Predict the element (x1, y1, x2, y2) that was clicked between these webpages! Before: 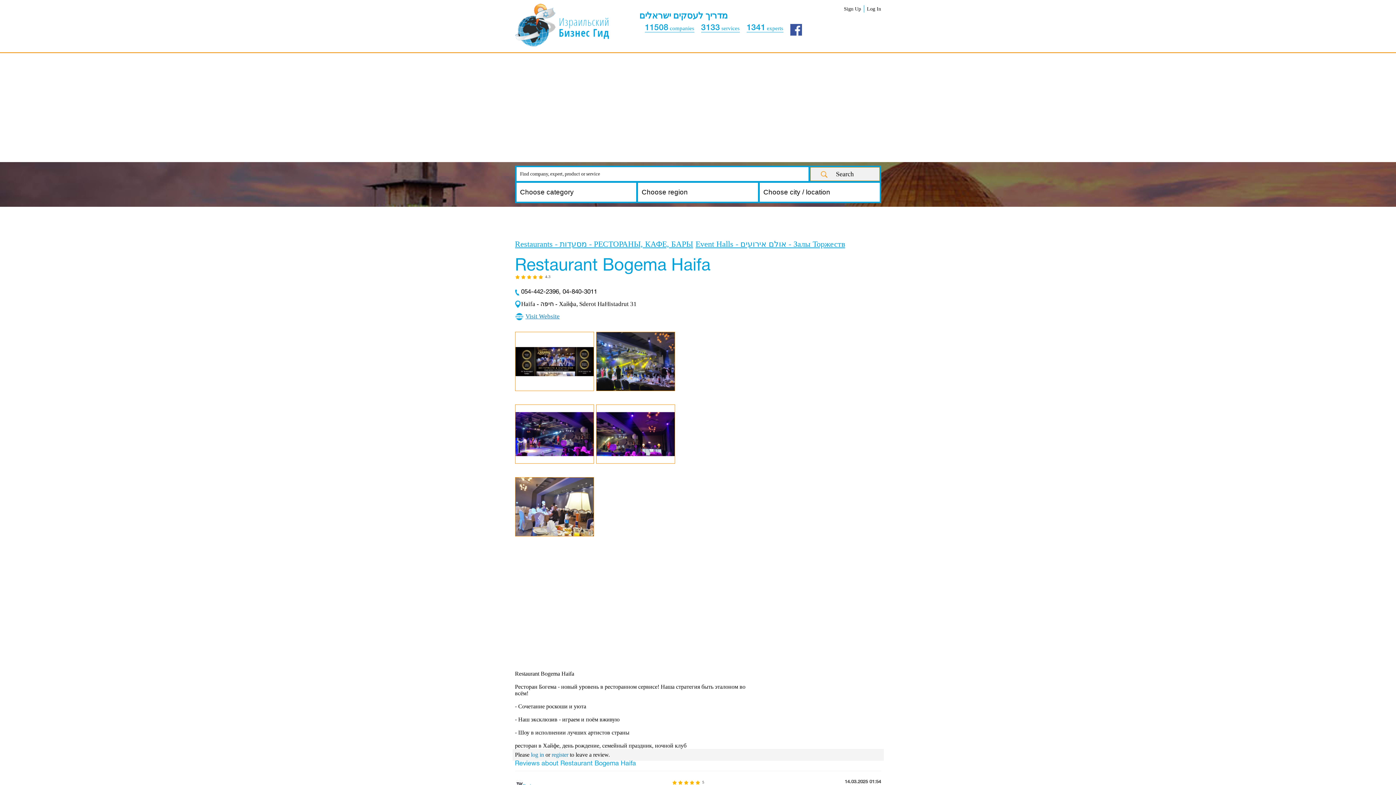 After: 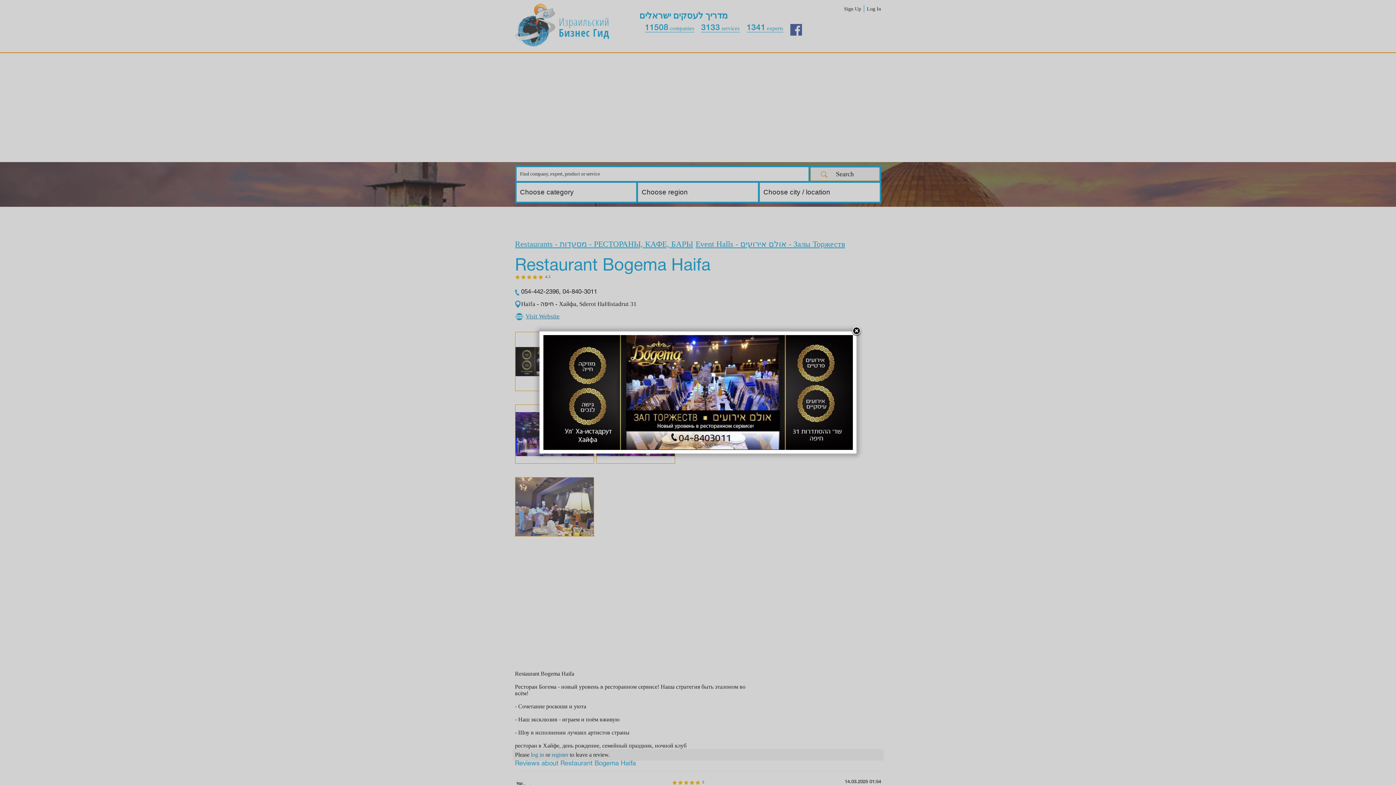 Action: bbox: (515, 386, 594, 392)